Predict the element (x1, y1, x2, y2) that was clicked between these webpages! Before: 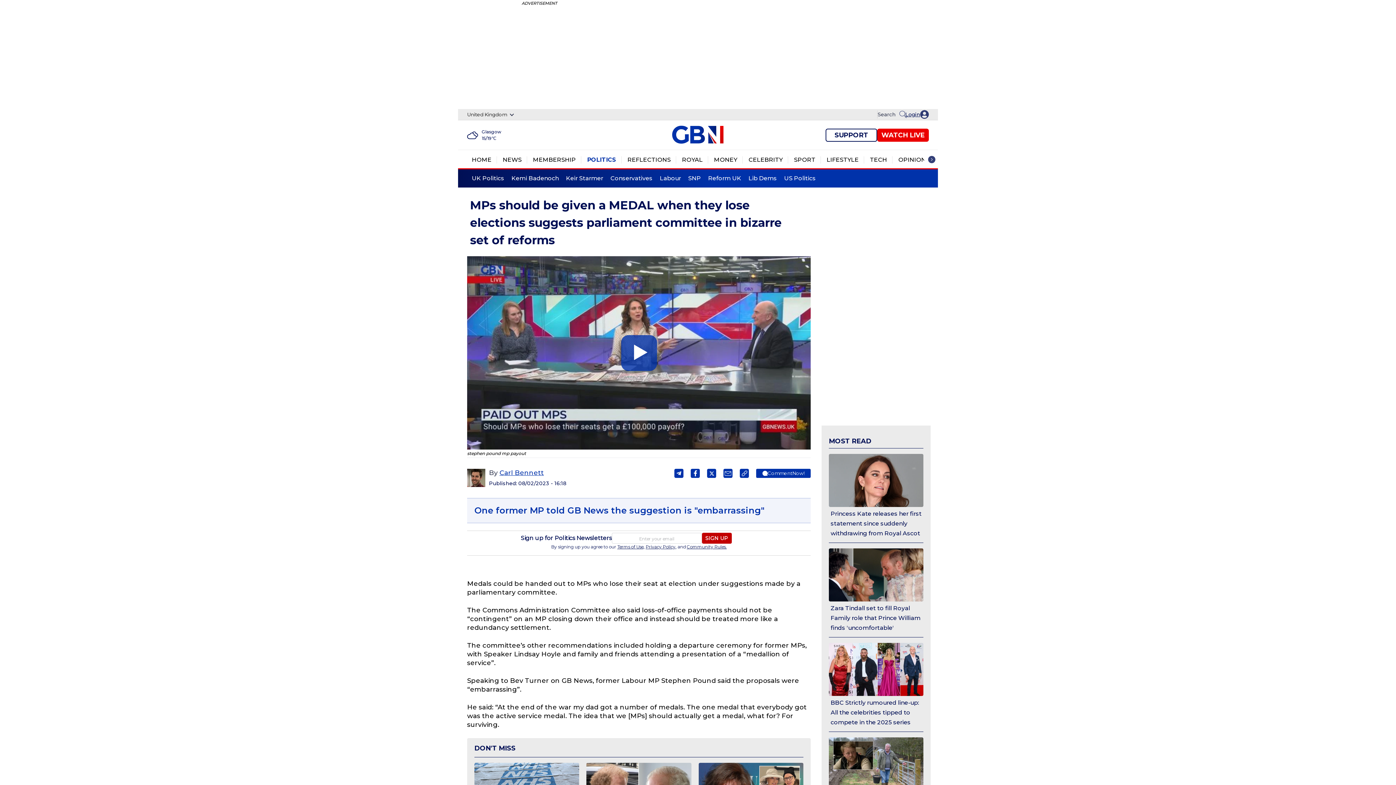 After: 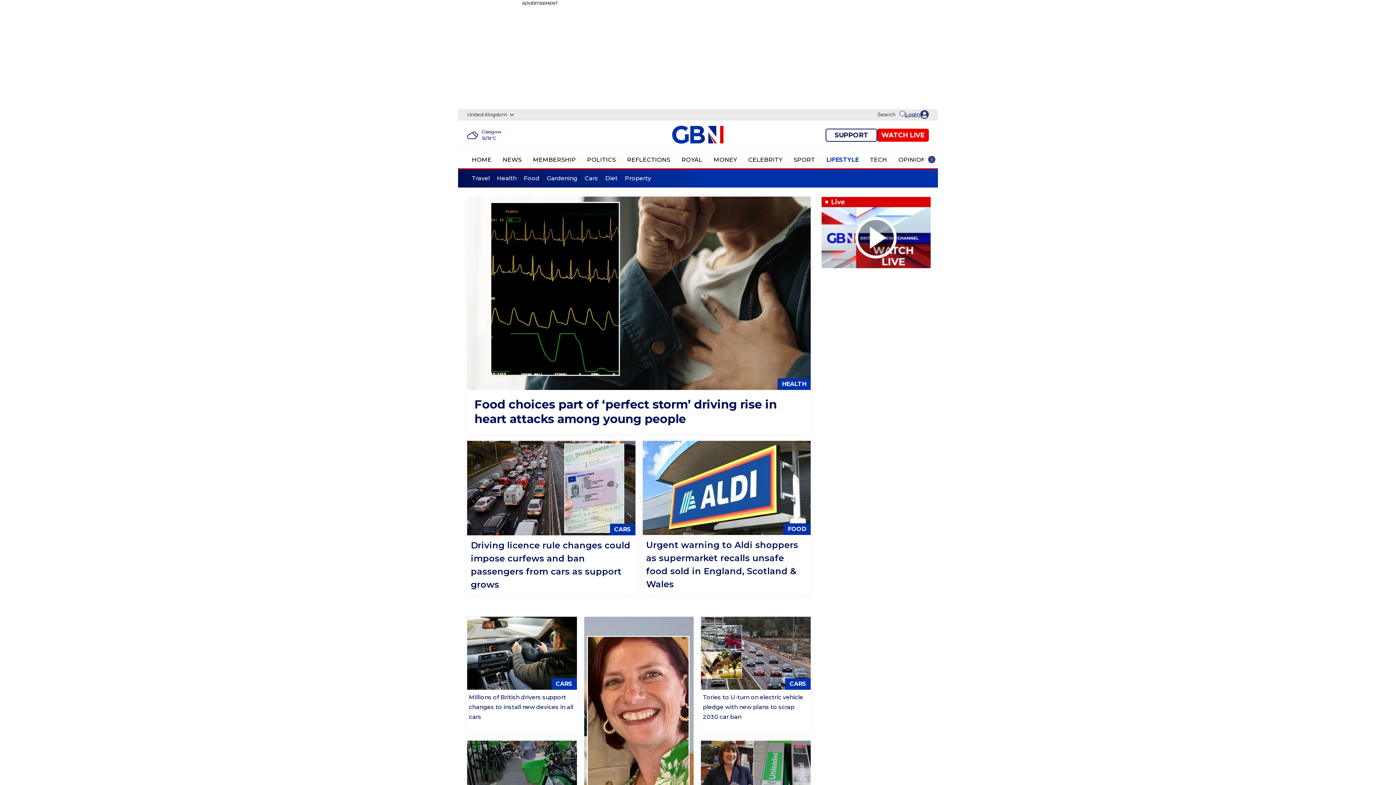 Action: bbox: (826, 156, 858, 163) label: Lifestyle